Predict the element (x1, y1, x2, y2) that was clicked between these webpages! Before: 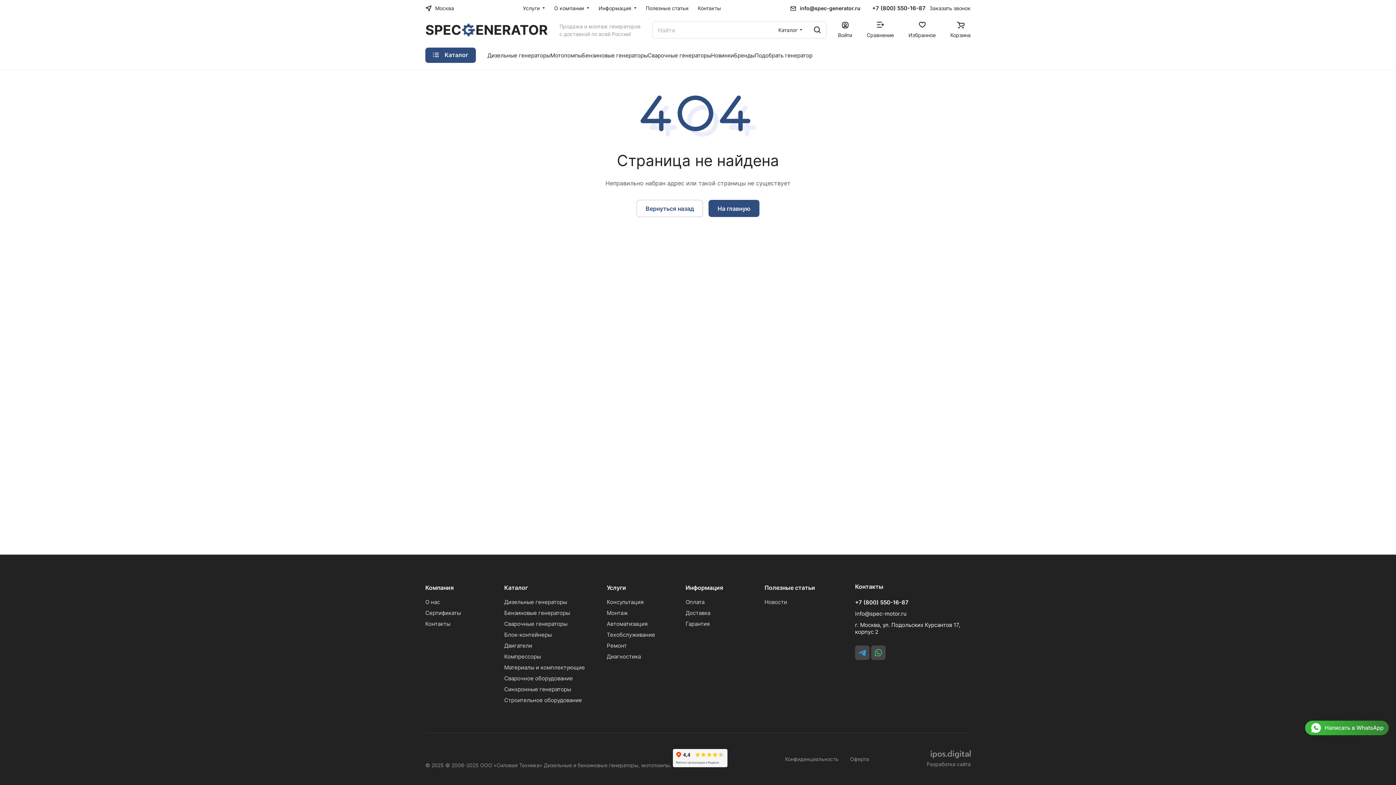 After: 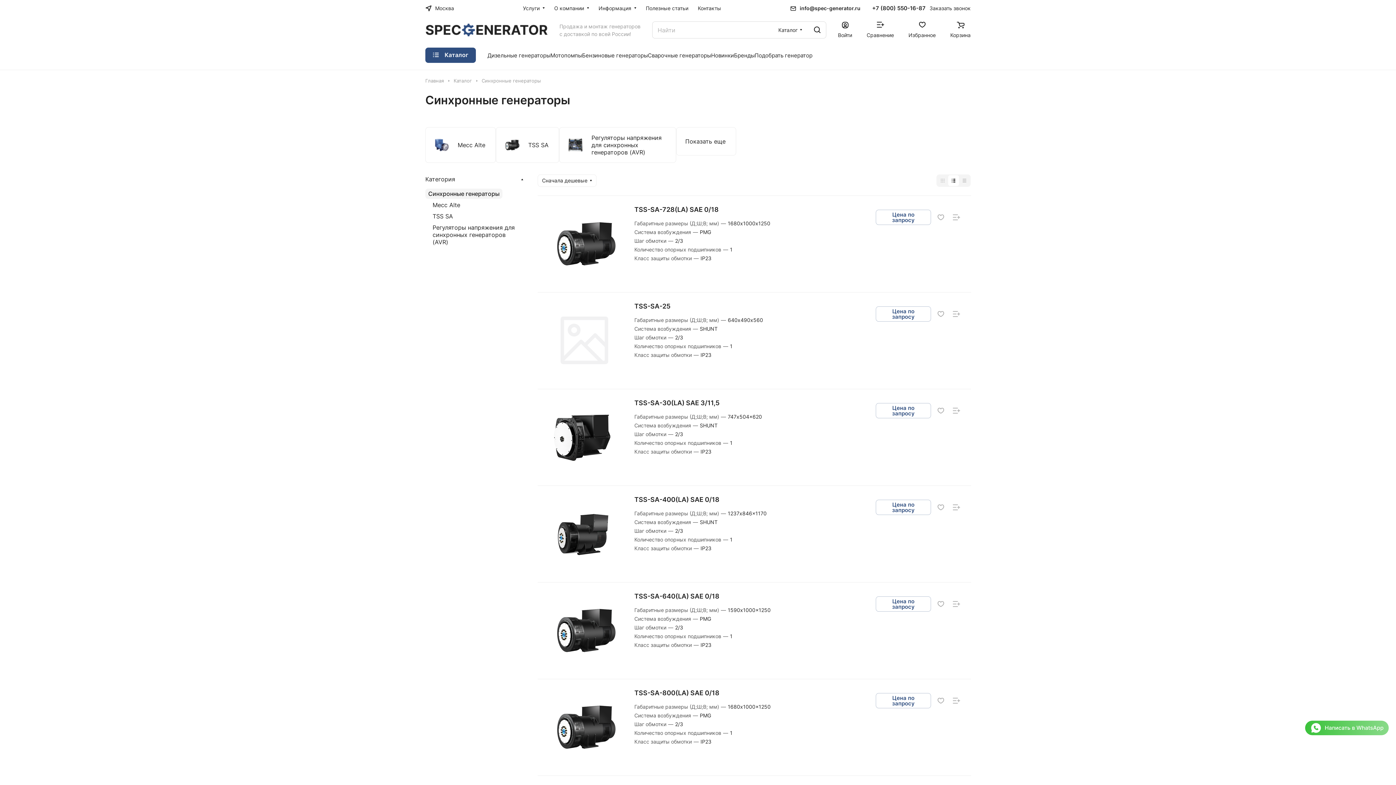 Action: bbox: (504, 686, 571, 693) label: Синхронные генераторы